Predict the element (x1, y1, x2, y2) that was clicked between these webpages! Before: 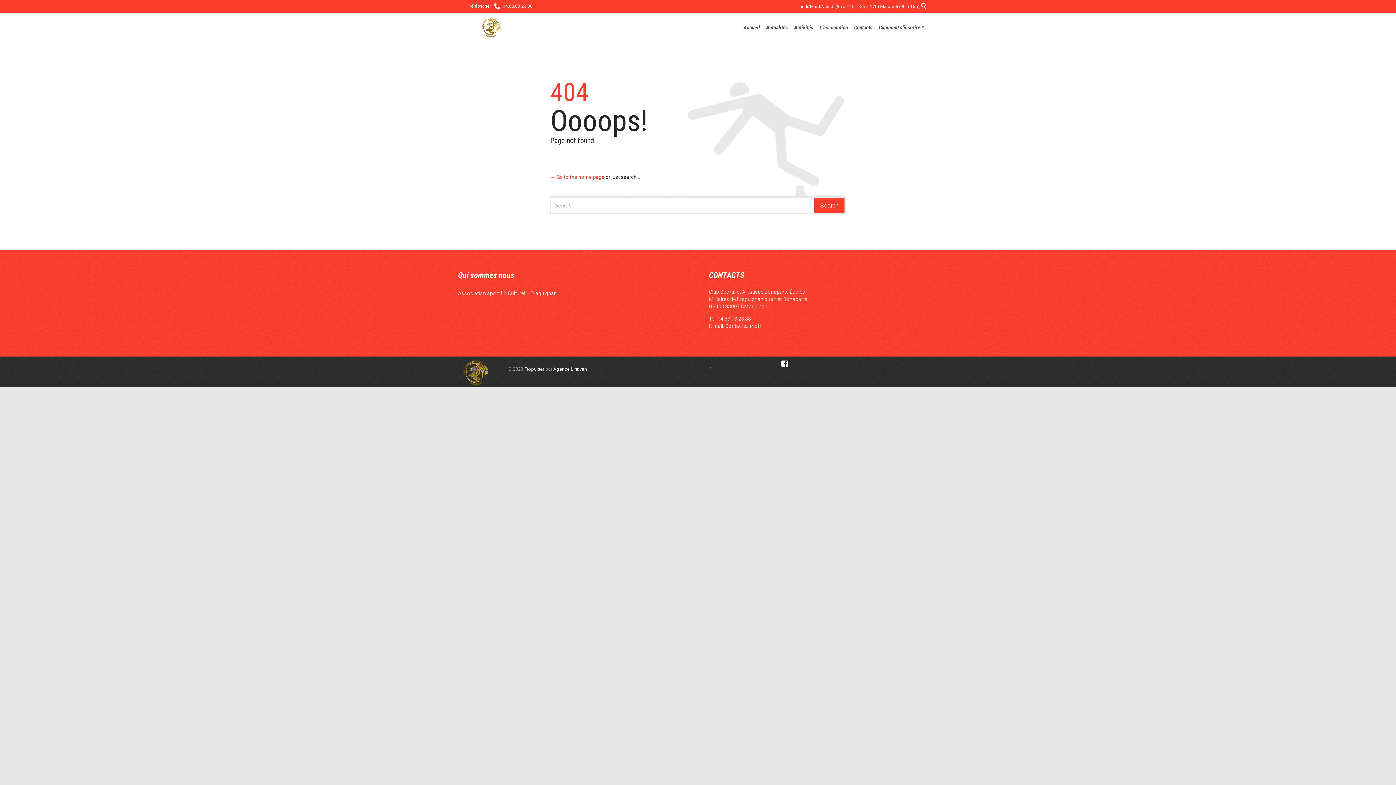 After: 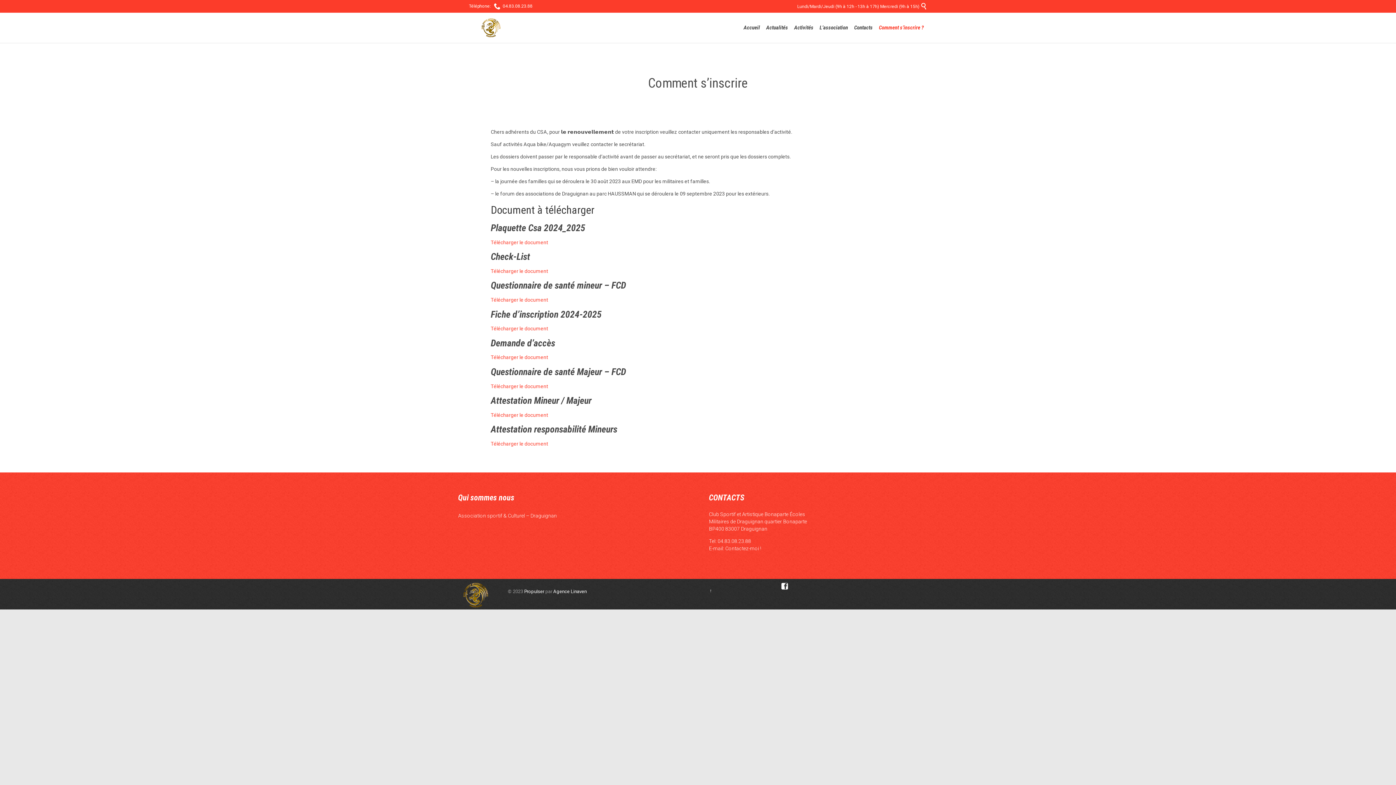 Action: label: Comment s’inscrire ? bbox: (877, 23, 925, 32)